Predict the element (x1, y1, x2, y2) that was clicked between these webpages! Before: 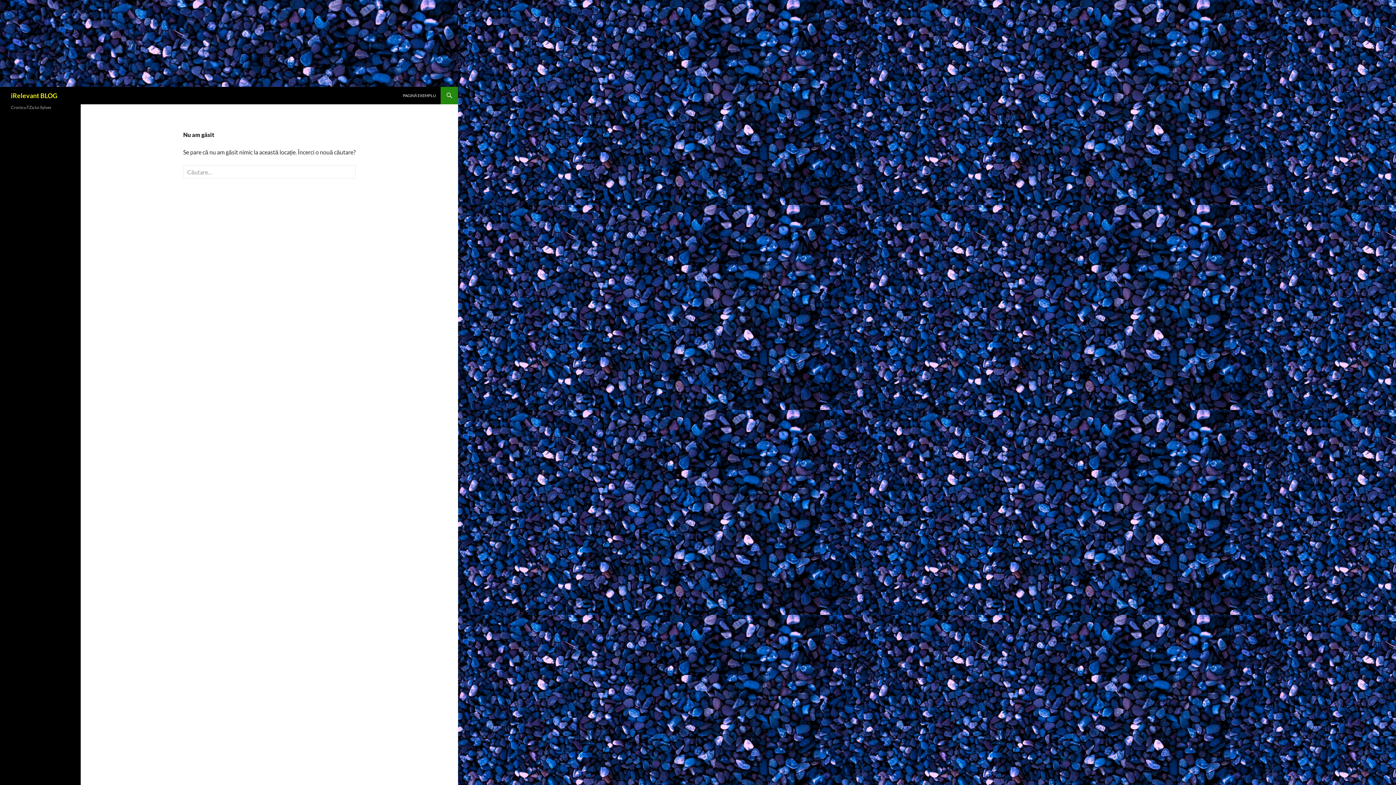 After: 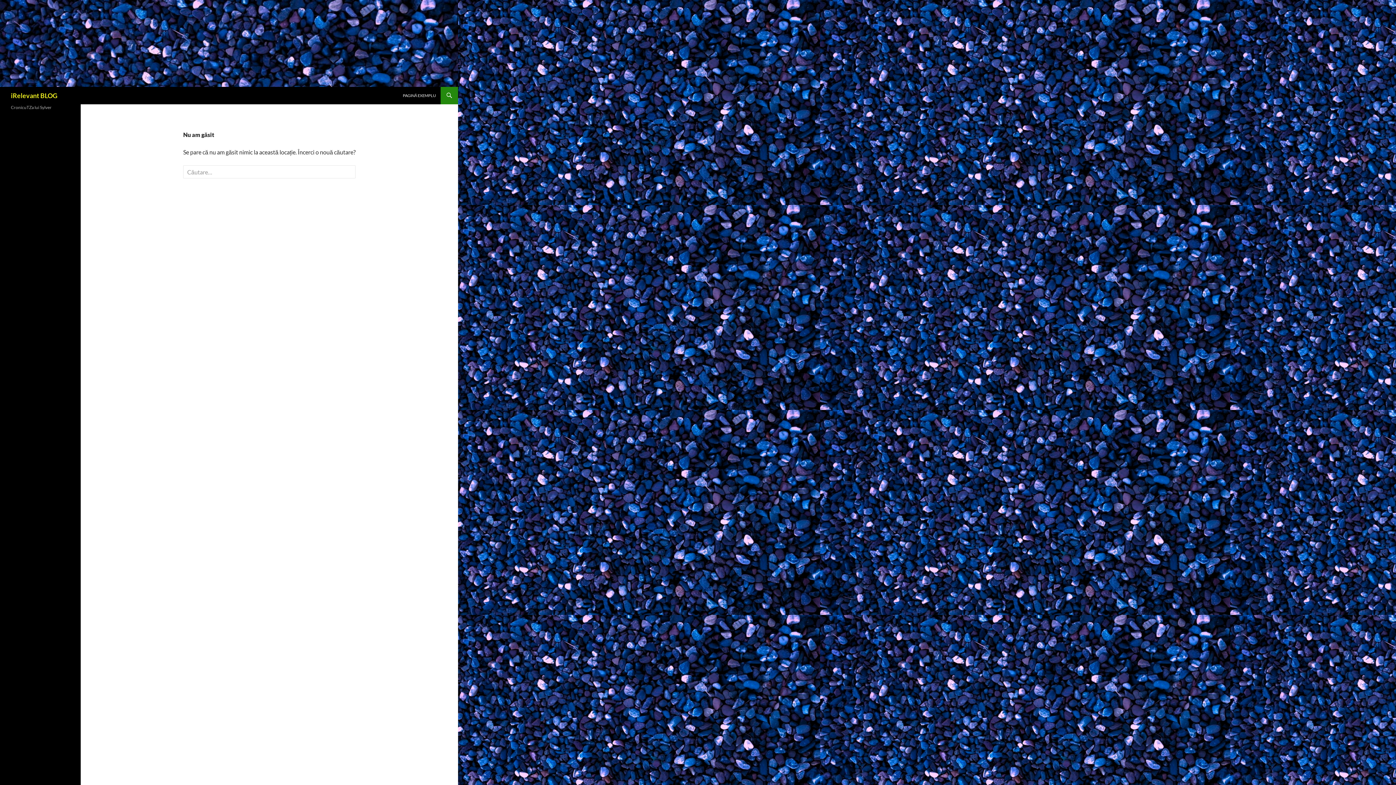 Action: bbox: (398, 86, 440, 104) label: PAGINĂ EXEMPLU